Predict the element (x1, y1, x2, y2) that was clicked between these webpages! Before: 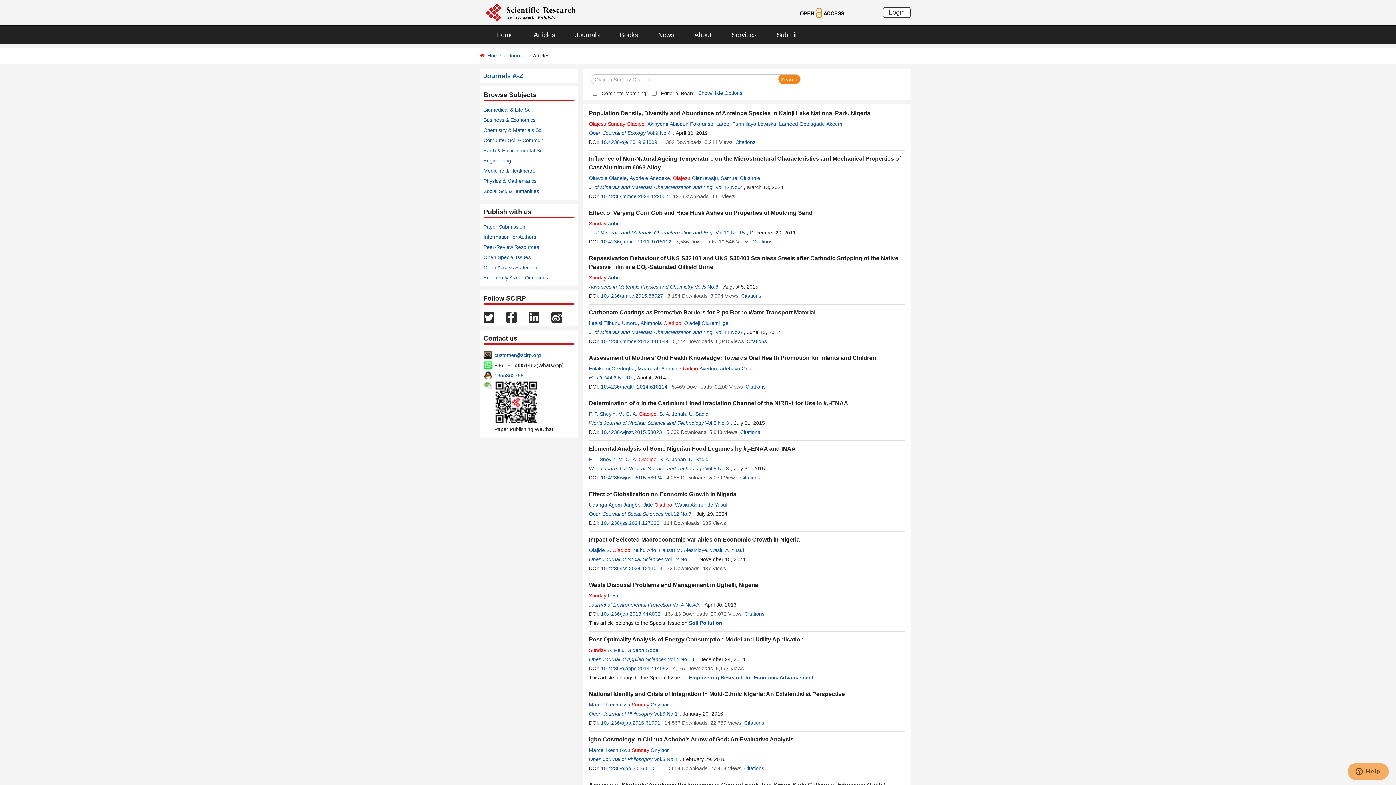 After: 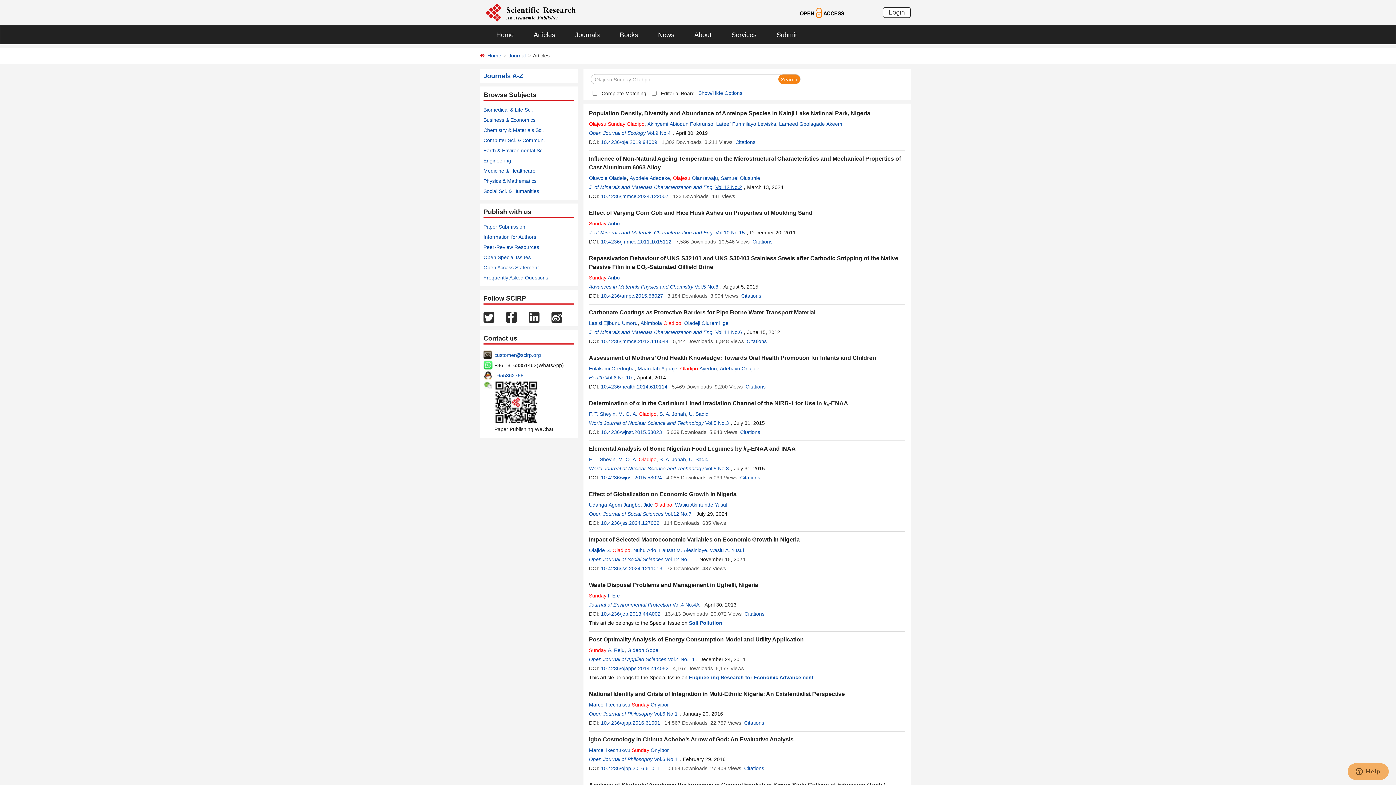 Action: bbox: (715, 184, 742, 190) label: Vol.12 No.2